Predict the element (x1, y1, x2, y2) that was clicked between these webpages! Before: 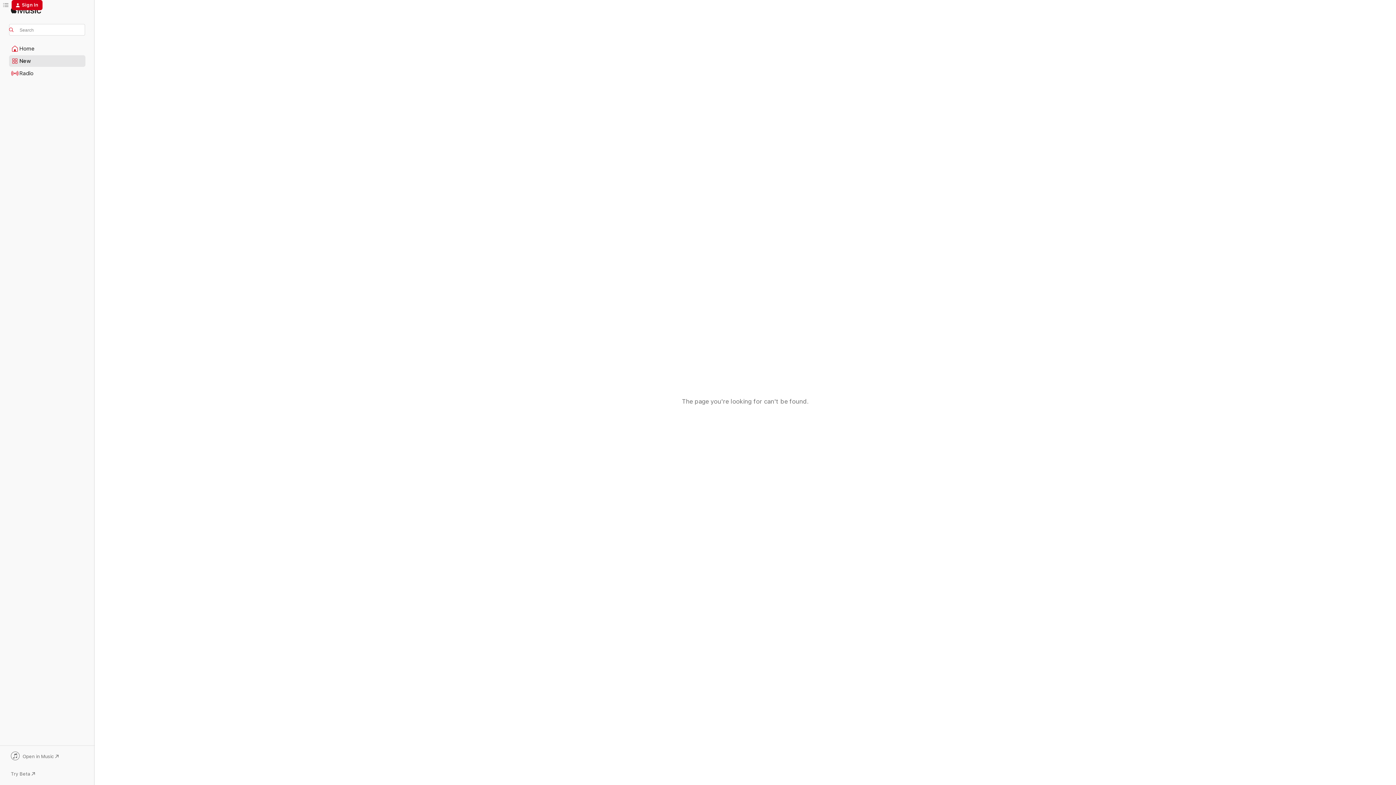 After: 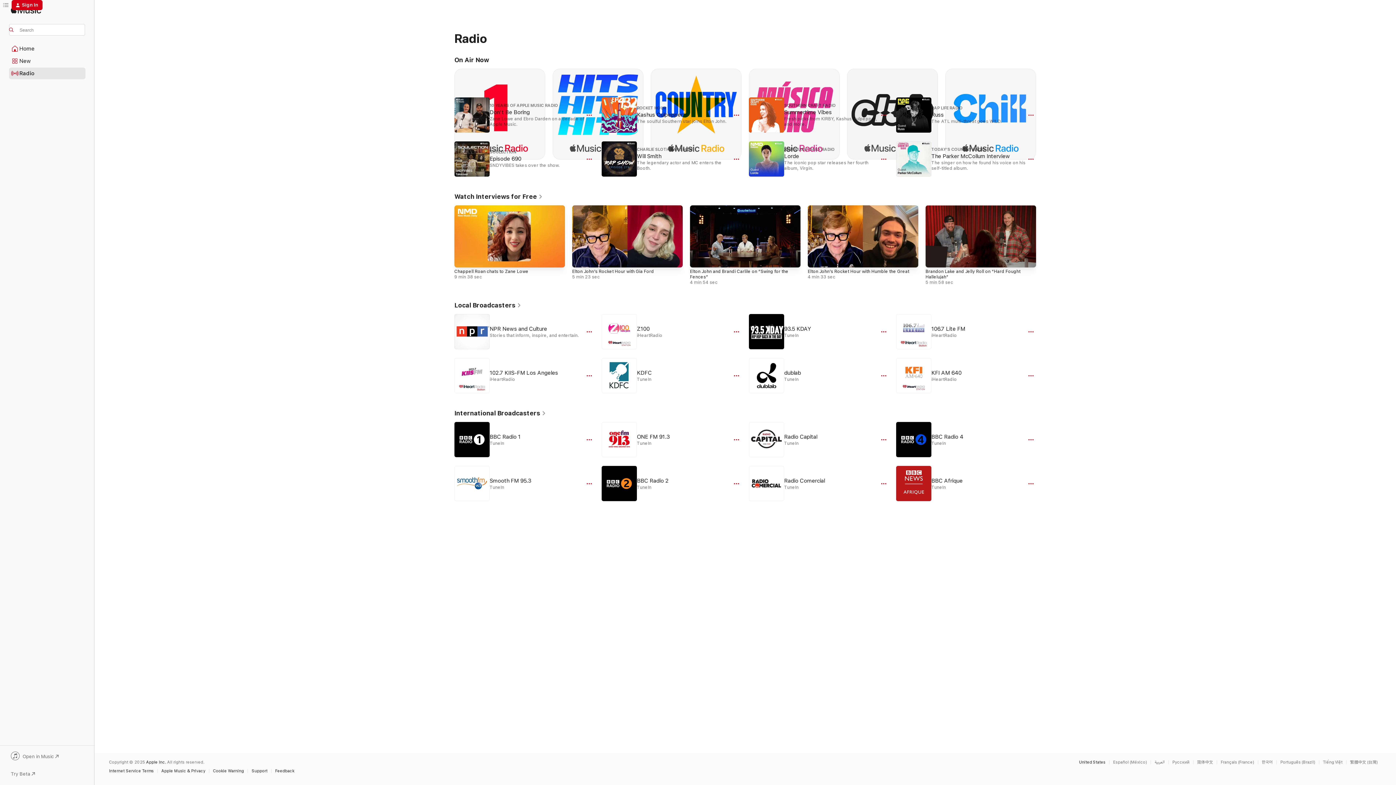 Action: label: Radio bbox: (9, 68, 85, 78)